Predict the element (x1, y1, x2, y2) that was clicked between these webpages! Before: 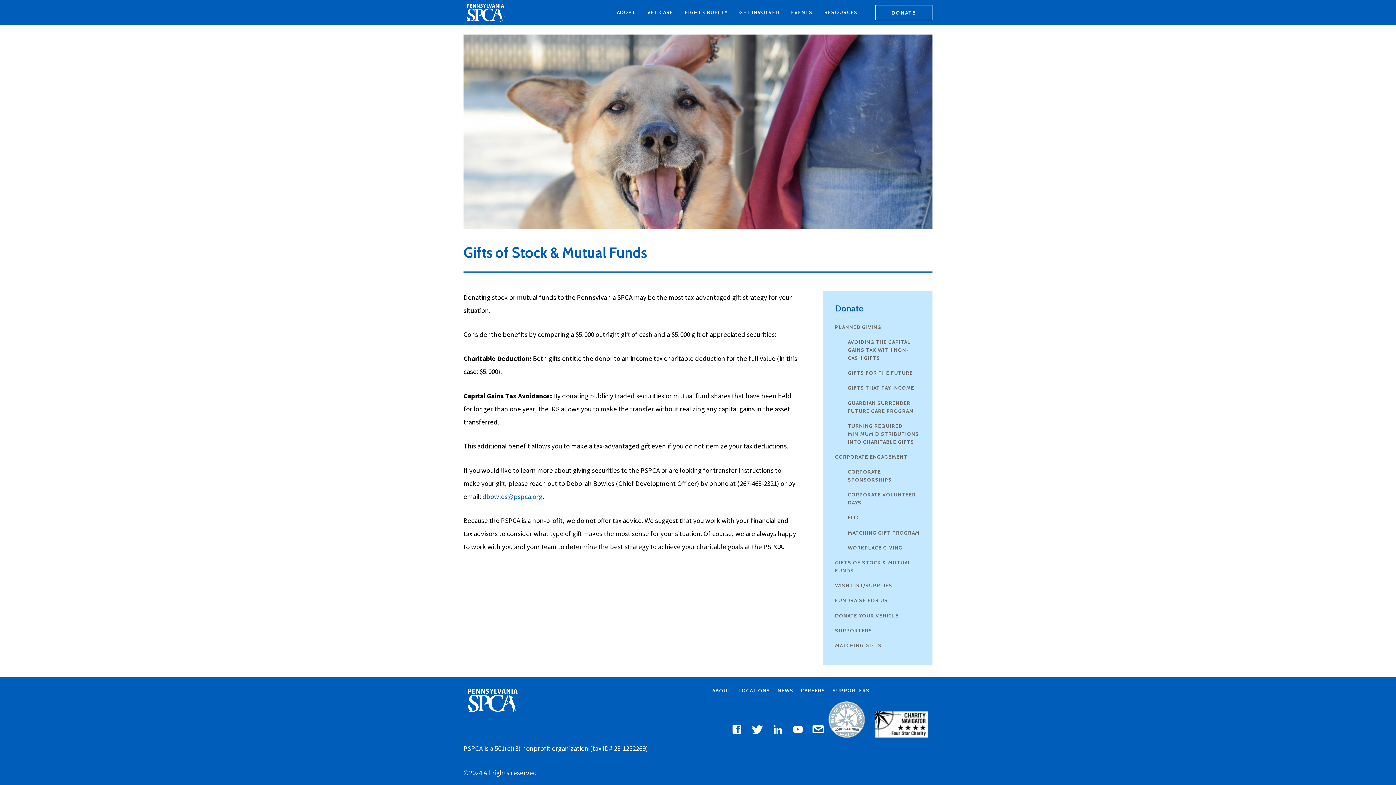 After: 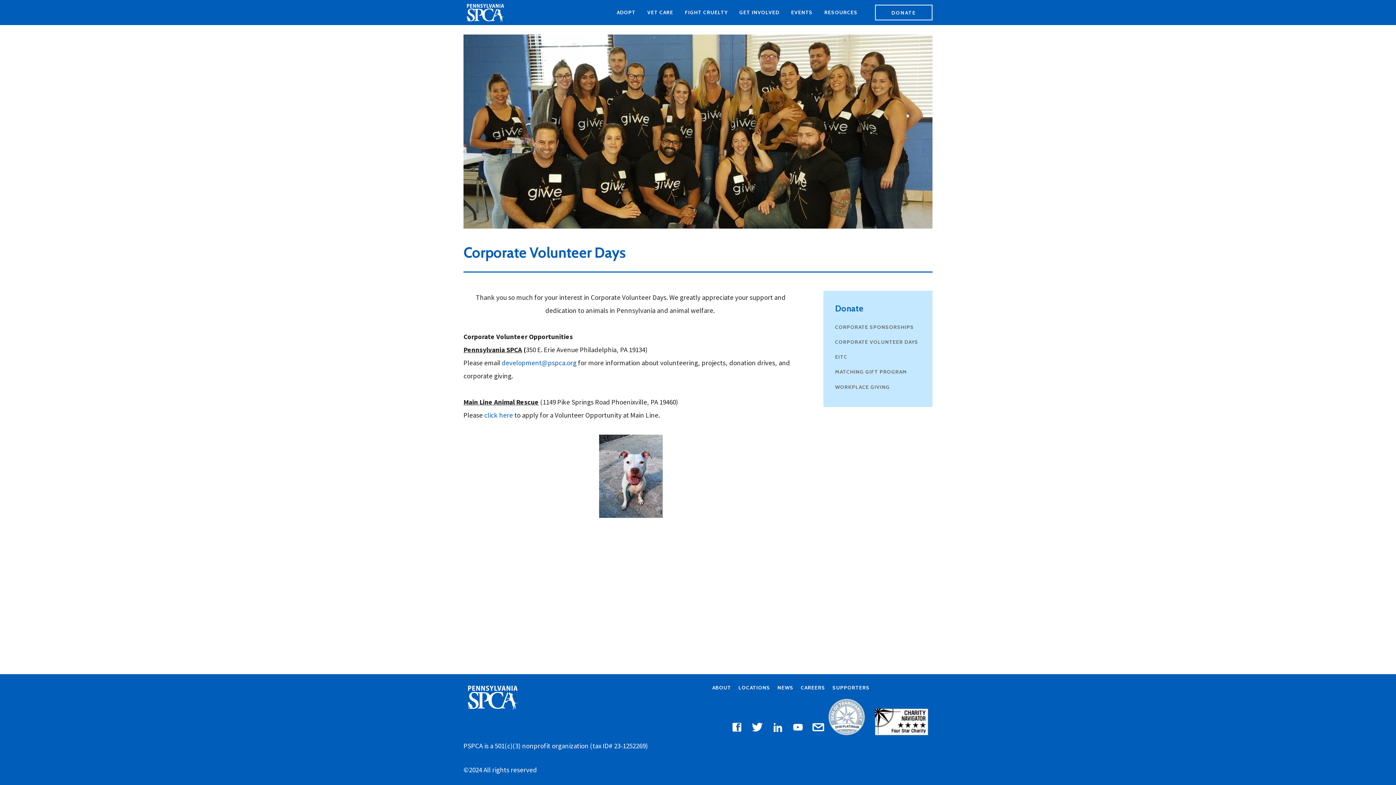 Action: bbox: (848, 488, 921, 511) label: CORPORATE VOLUNTEER DAYS